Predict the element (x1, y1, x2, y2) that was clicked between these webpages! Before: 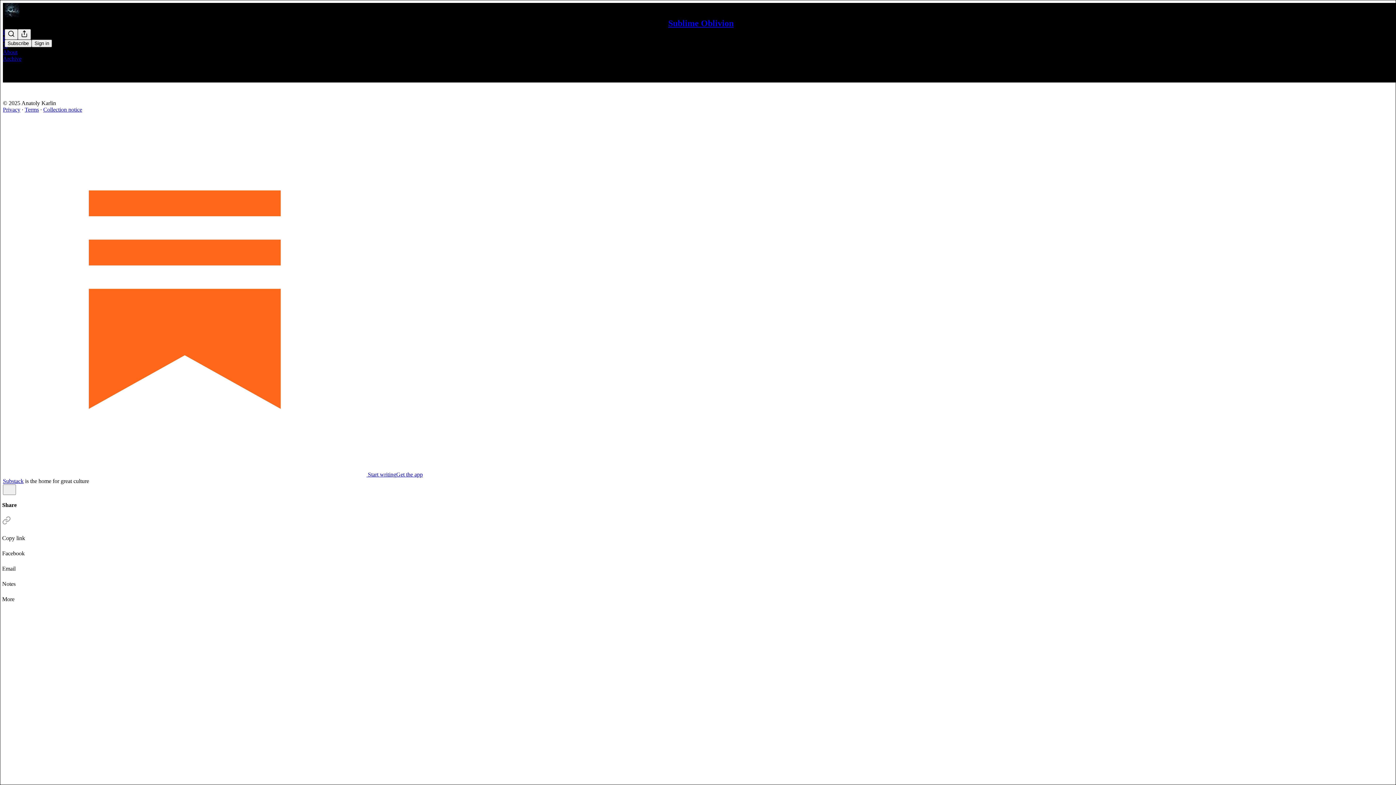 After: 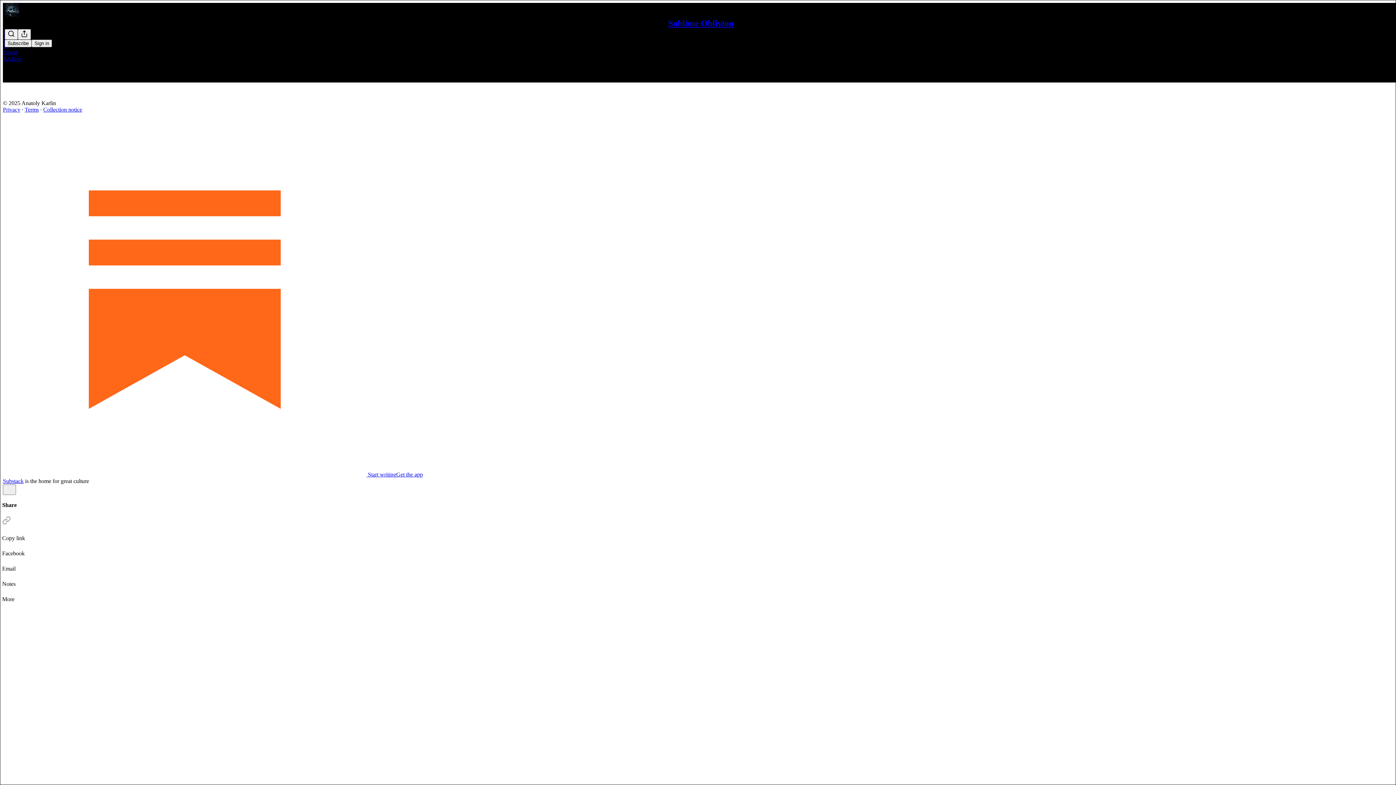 Action: bbox: (24, 106, 38, 112) label: Terms